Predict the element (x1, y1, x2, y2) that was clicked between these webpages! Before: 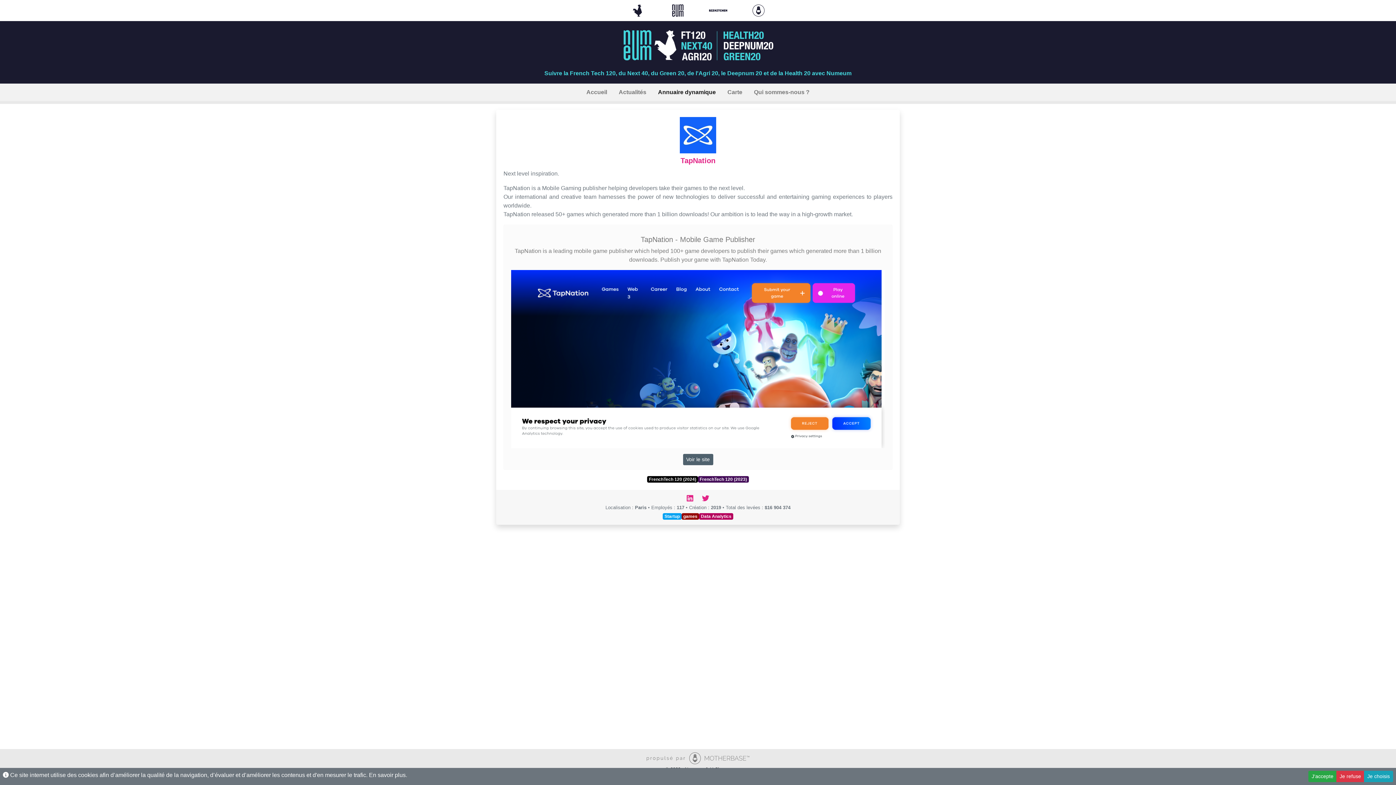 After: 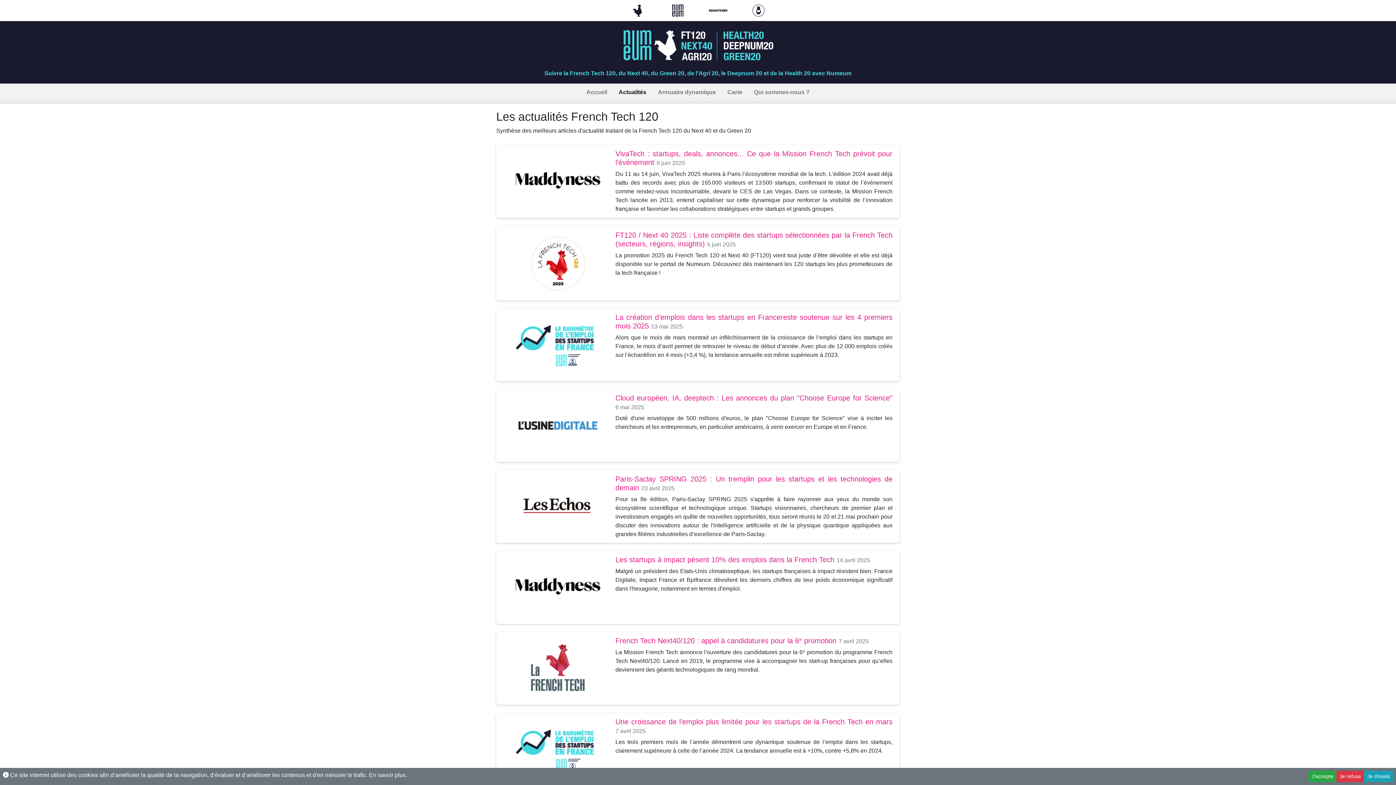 Action: label: Actualités bbox: (616, 85, 649, 99)